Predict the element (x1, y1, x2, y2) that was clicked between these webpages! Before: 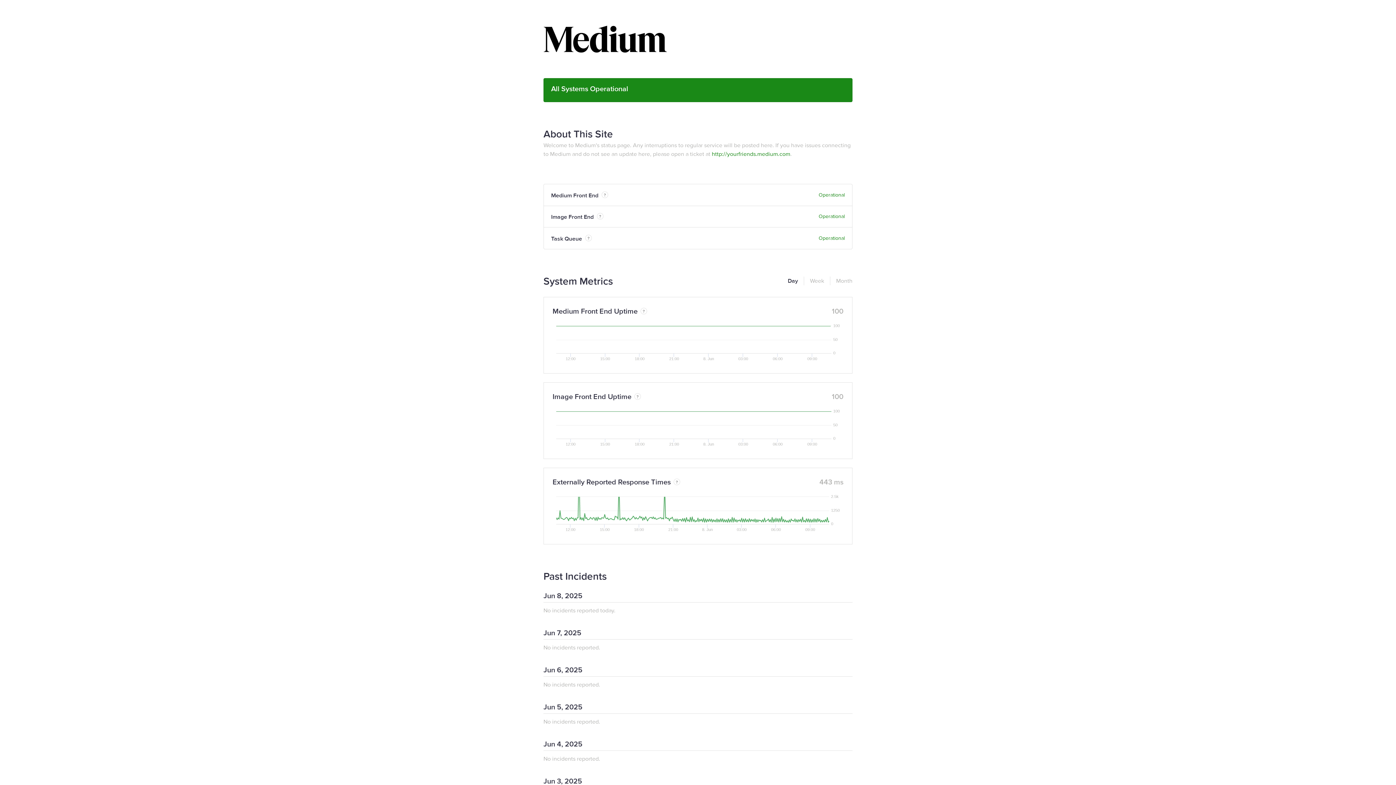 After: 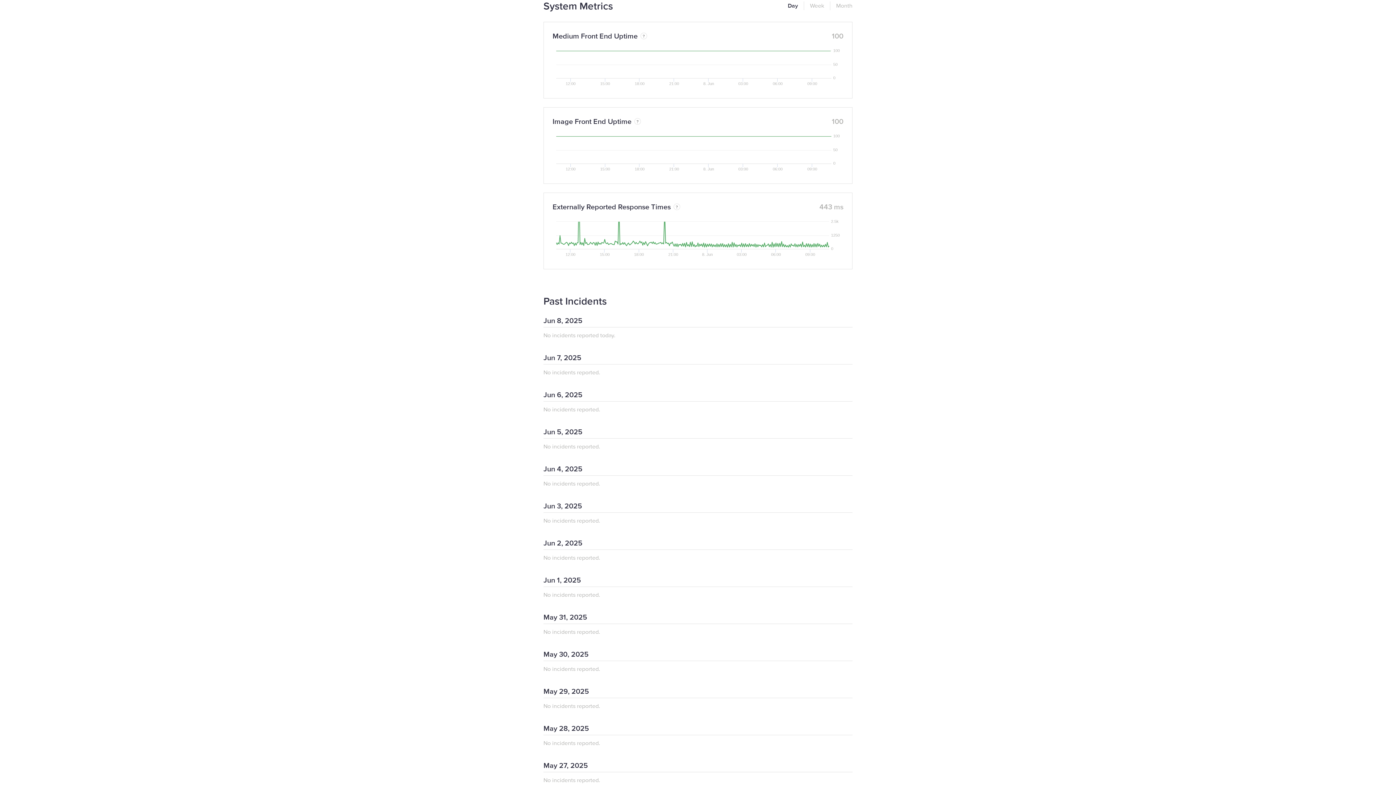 Action: bbox: (543, 275, 613, 288) label: System Metrics